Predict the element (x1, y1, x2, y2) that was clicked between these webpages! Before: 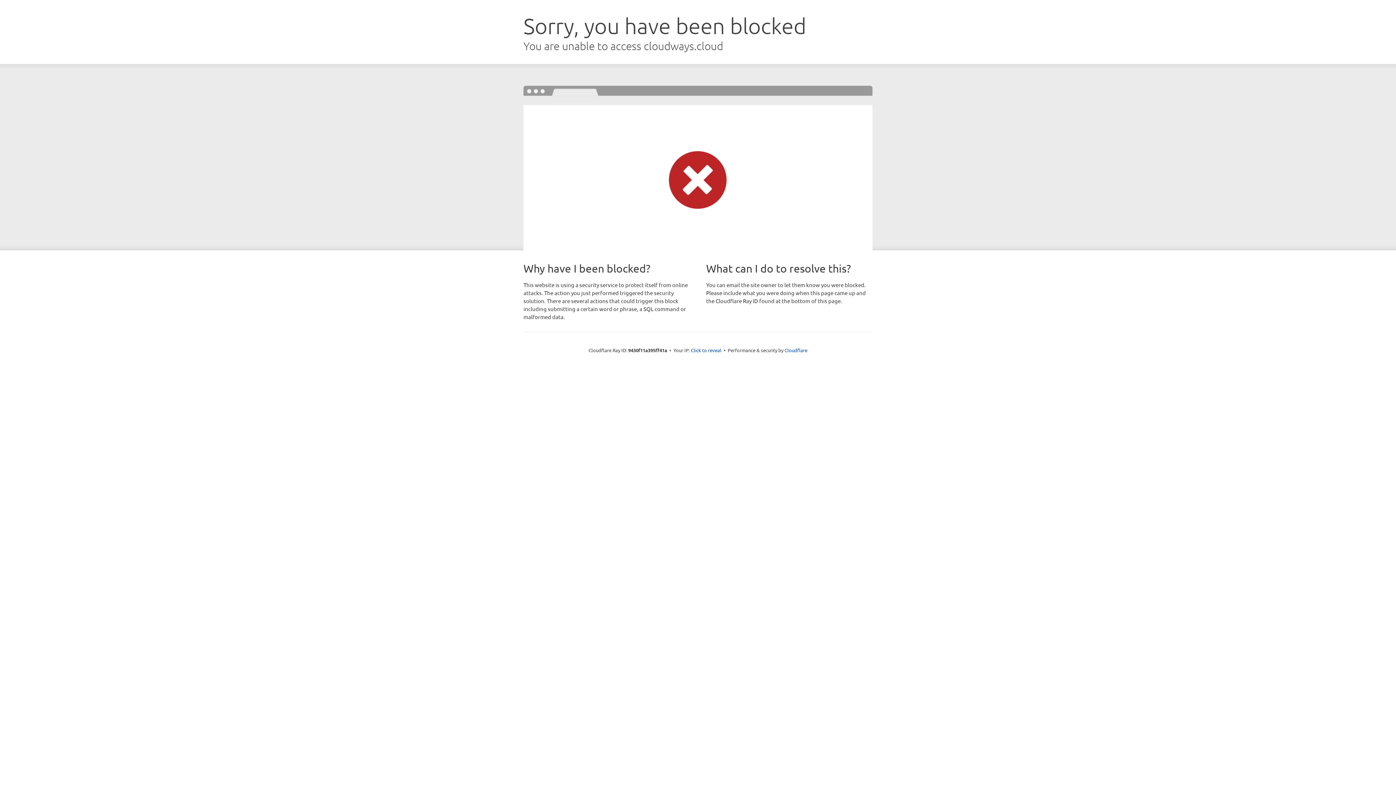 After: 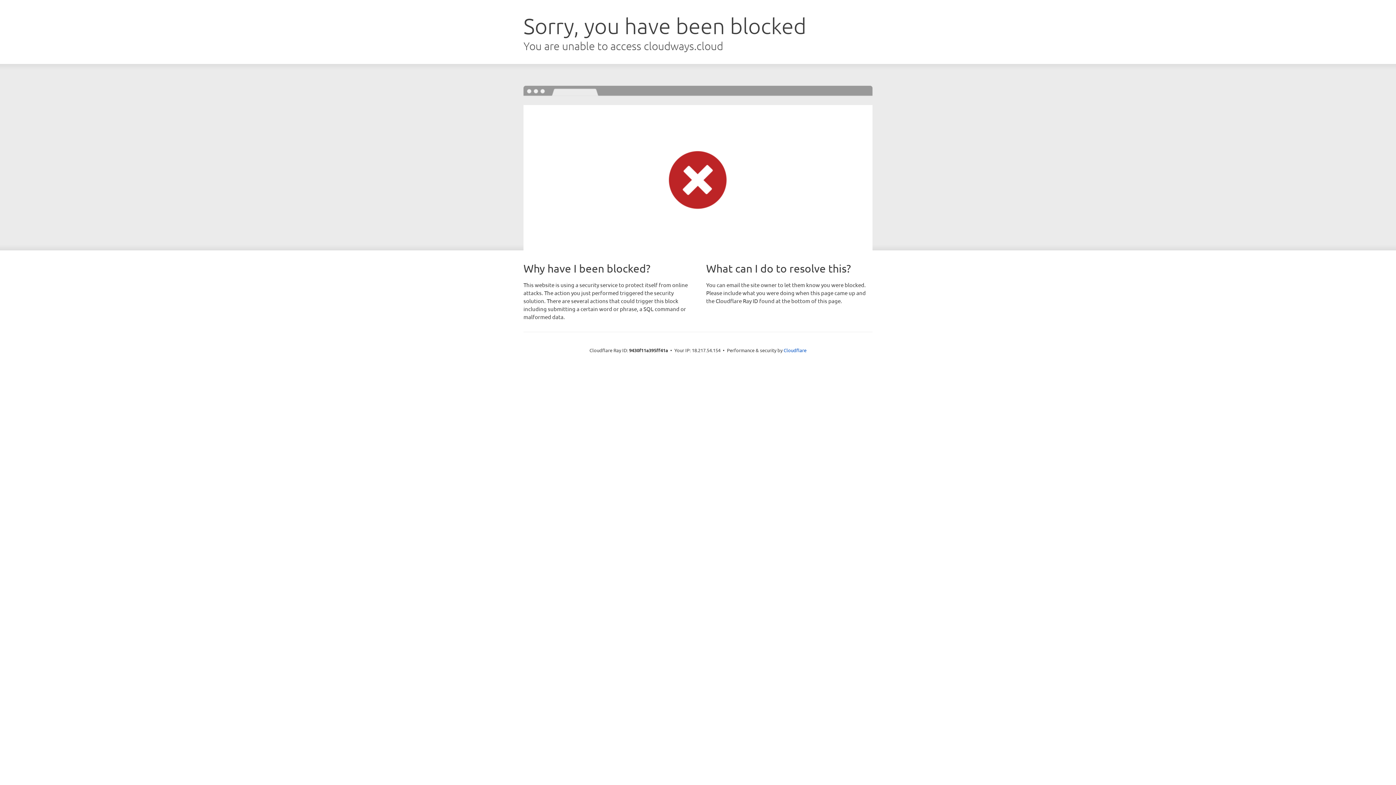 Action: bbox: (691, 346, 721, 353) label: Click to reveal